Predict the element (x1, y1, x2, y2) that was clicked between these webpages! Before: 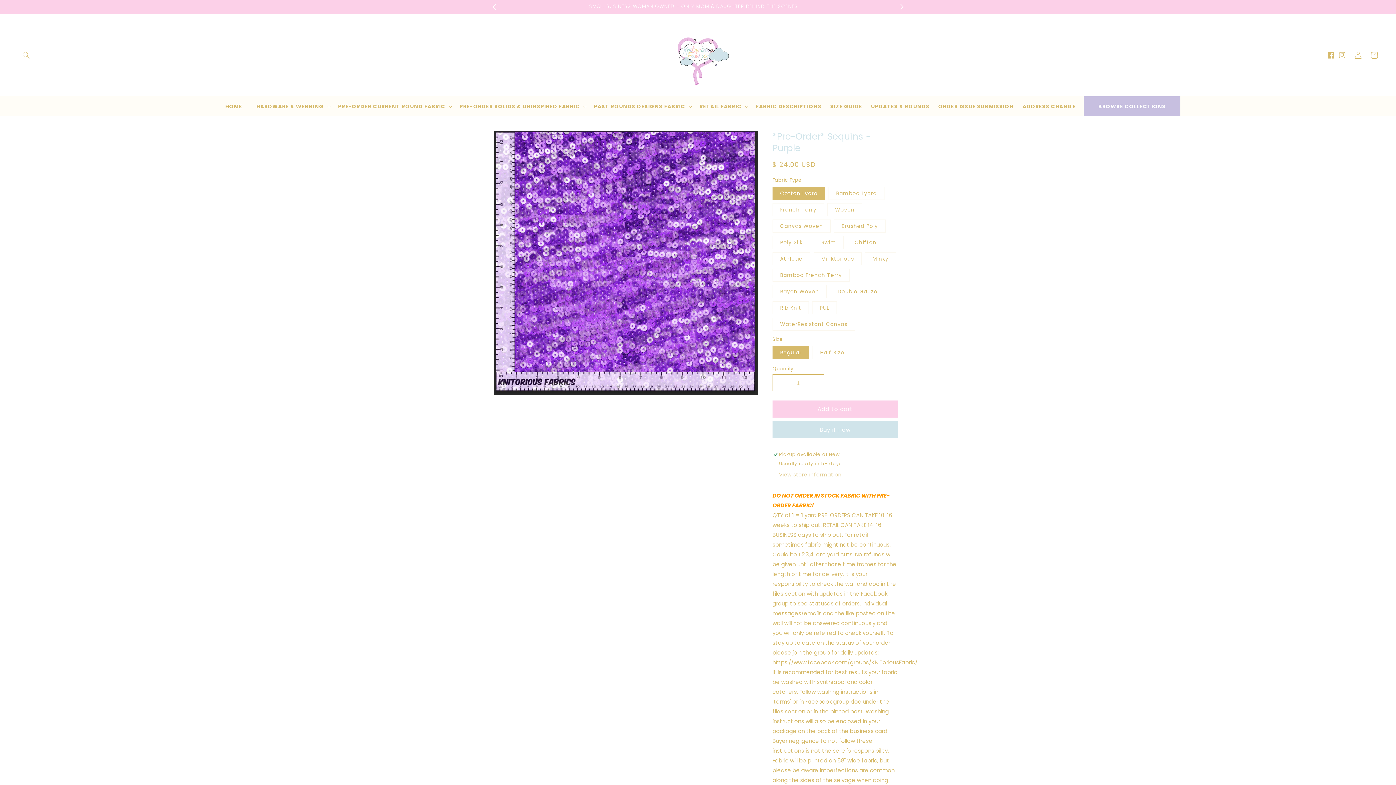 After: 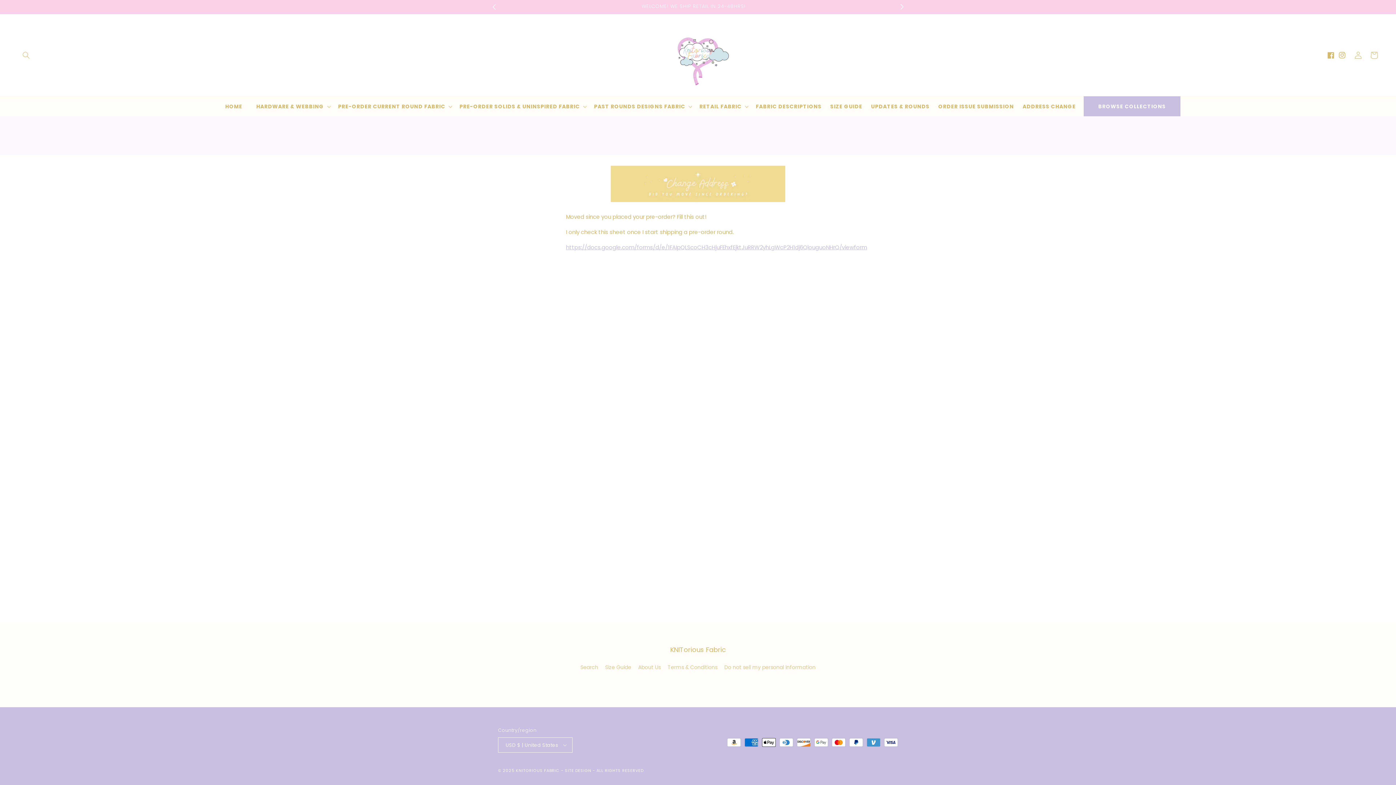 Action: label: ADDRESS CHANGE bbox: (1018, 98, 1080, 114)